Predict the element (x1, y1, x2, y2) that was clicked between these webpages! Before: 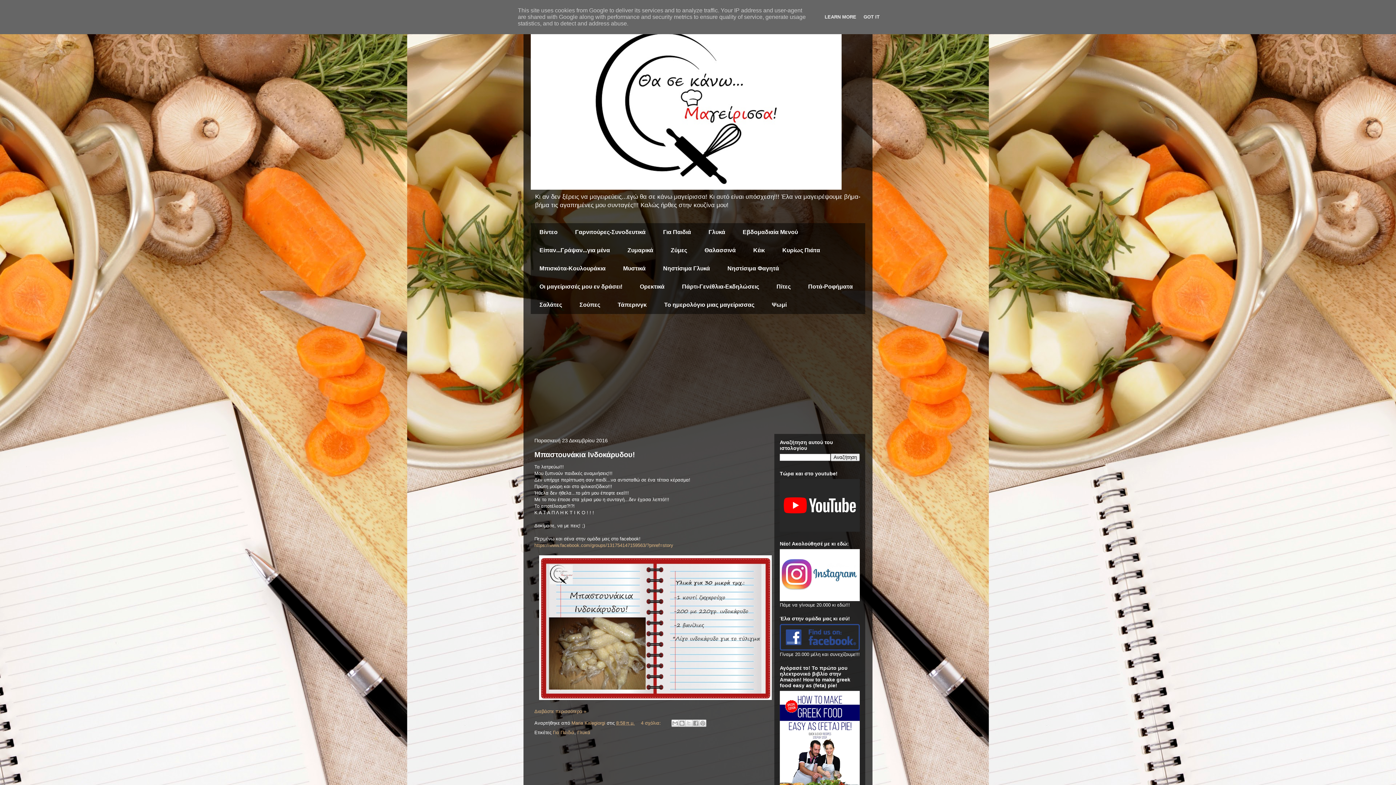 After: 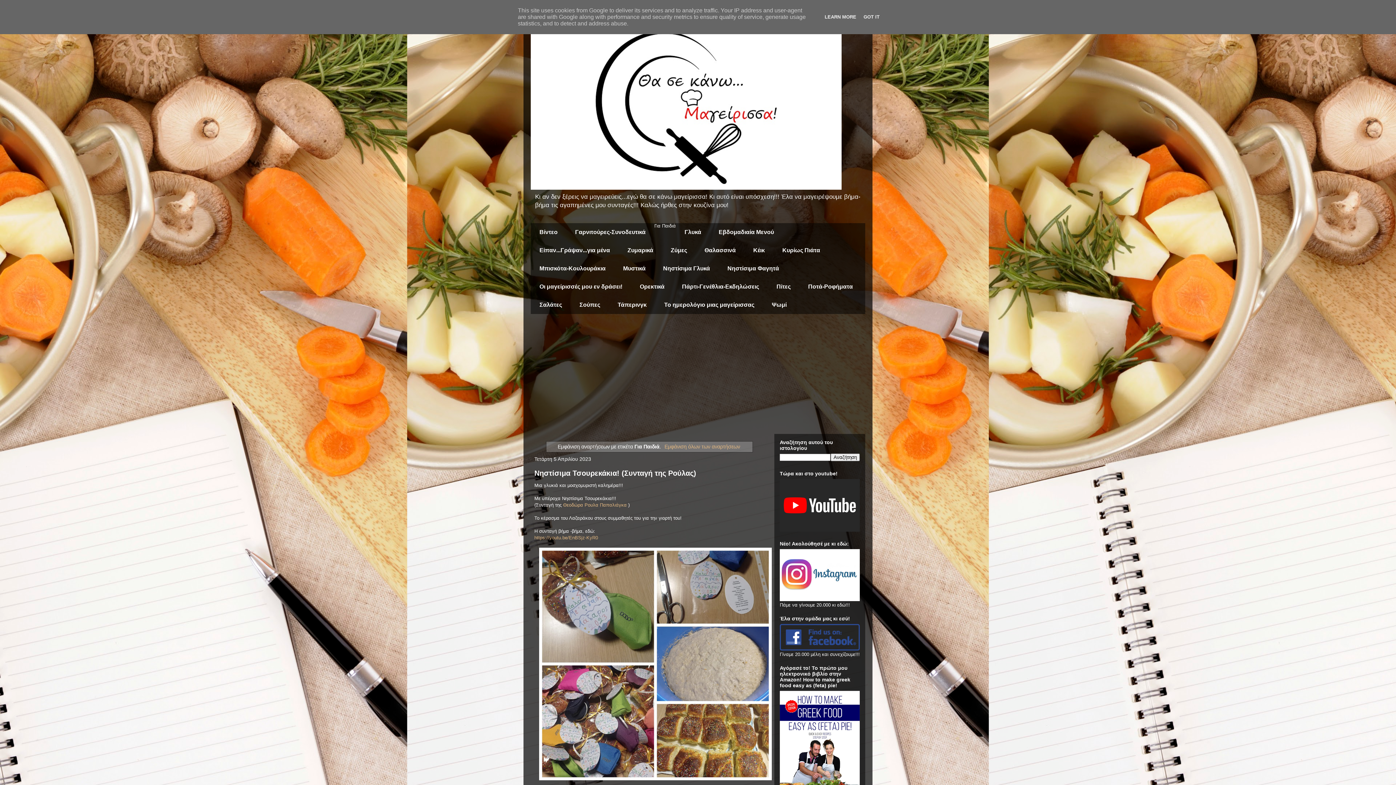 Action: bbox: (654, 223, 700, 241) label: Για Παιδιά